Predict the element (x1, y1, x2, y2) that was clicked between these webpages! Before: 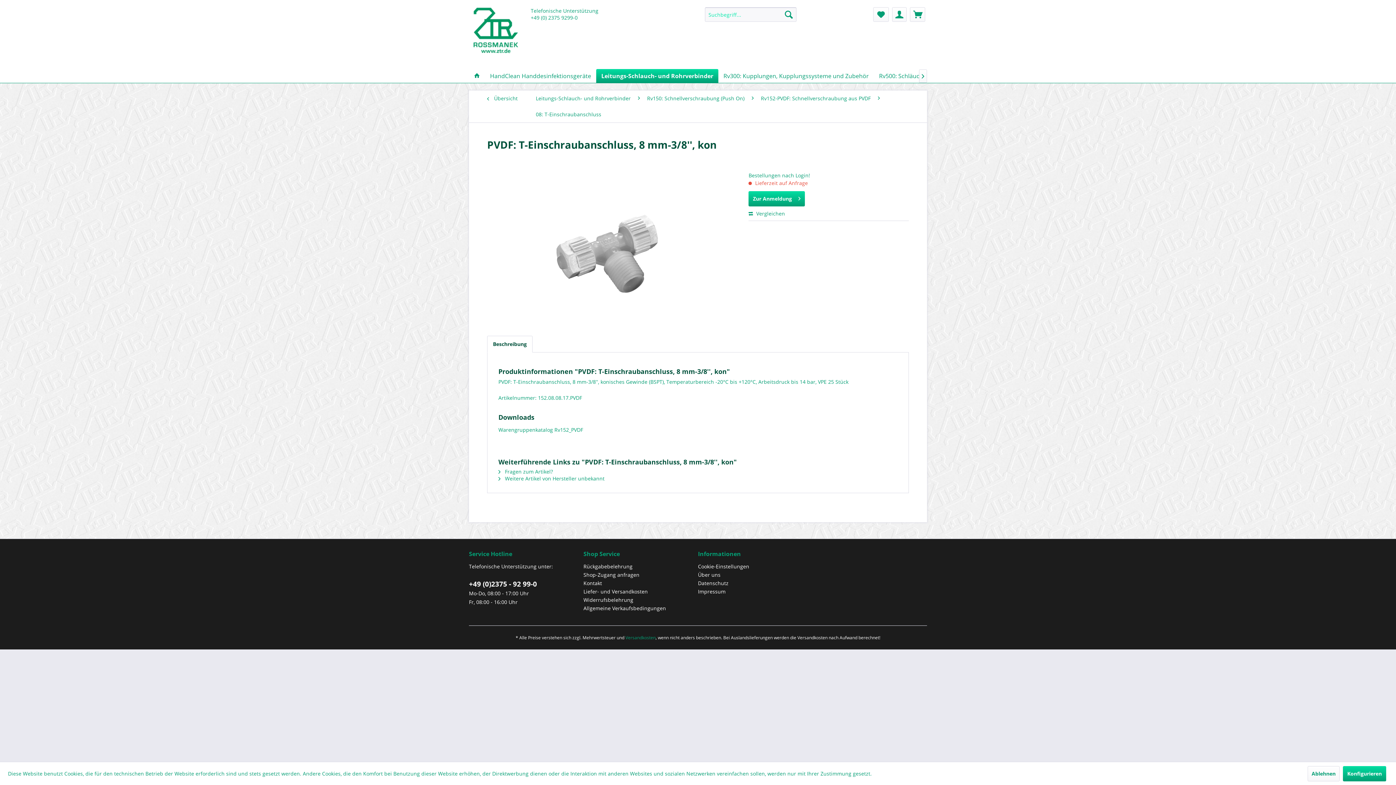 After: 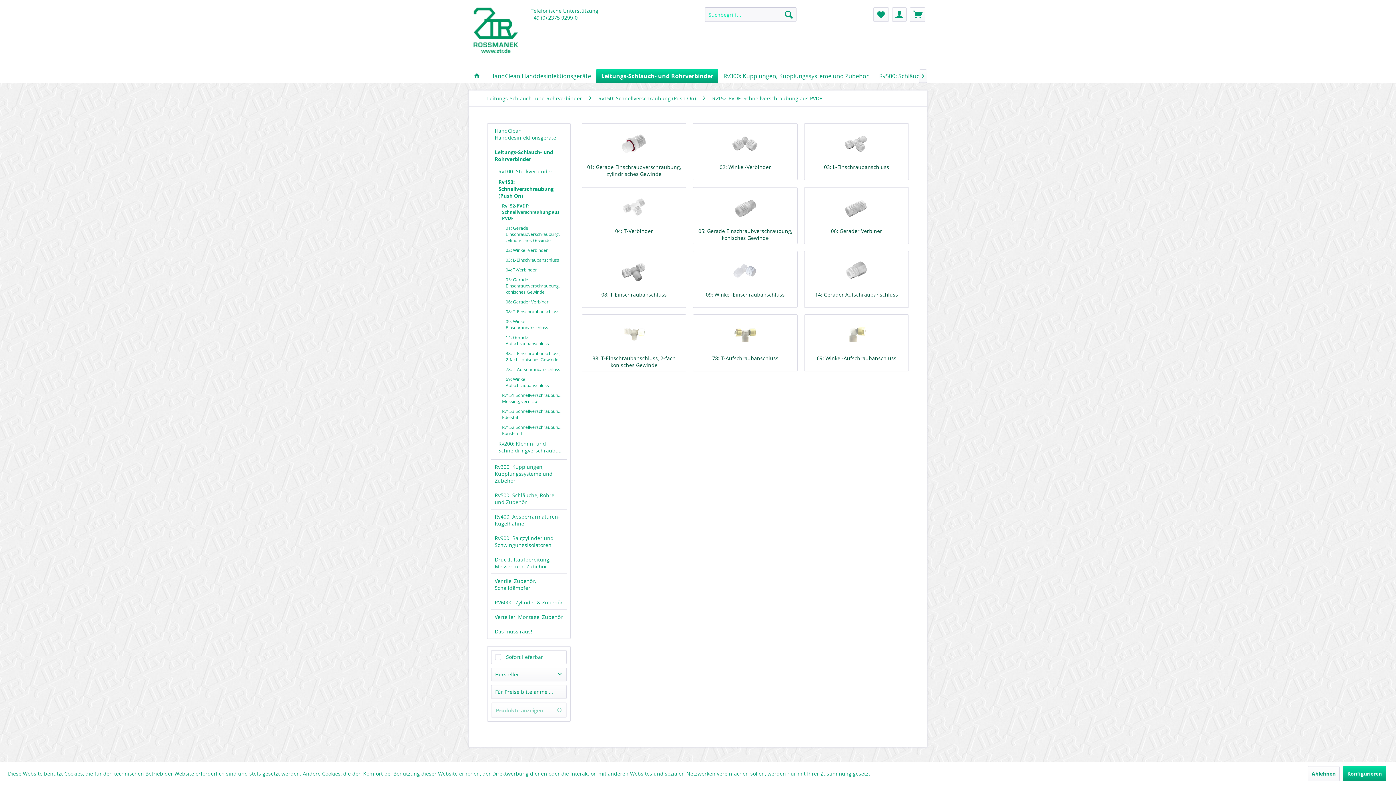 Action: label: Rv152-PVDF: Schnellverschraubung aus PVDF bbox: (757, 90, 874, 106)